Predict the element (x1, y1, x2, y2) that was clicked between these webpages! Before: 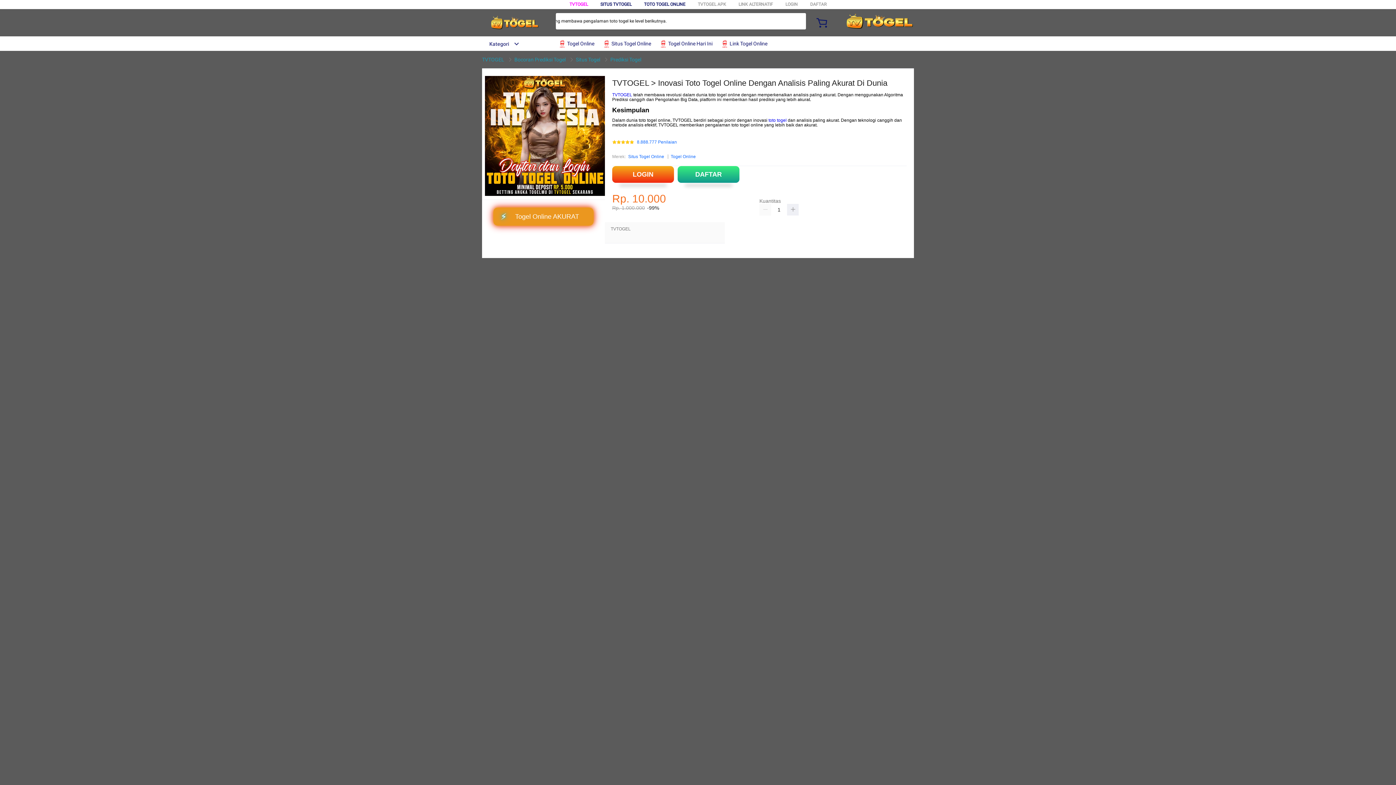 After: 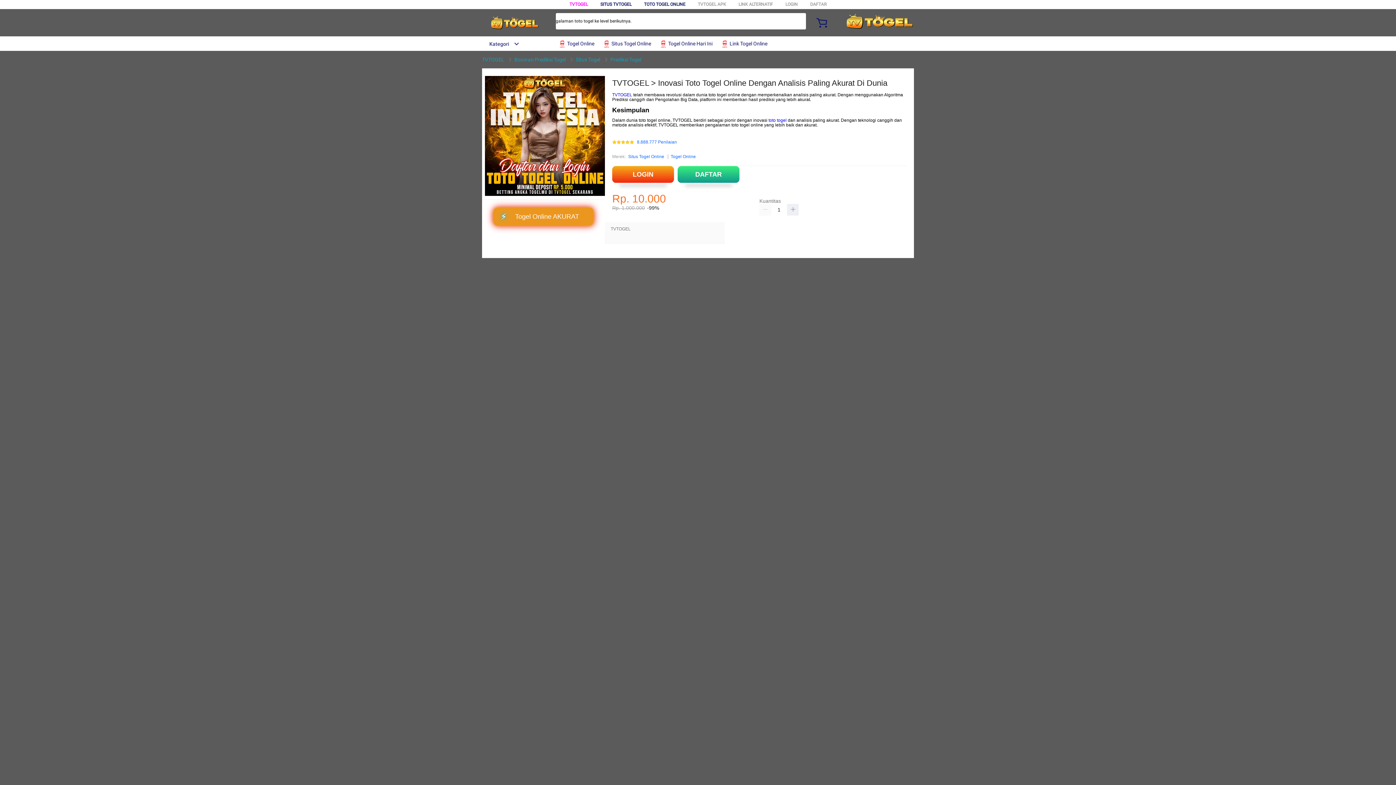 Action: bbox: (612, 92, 632, 97) label: TVTOGEL